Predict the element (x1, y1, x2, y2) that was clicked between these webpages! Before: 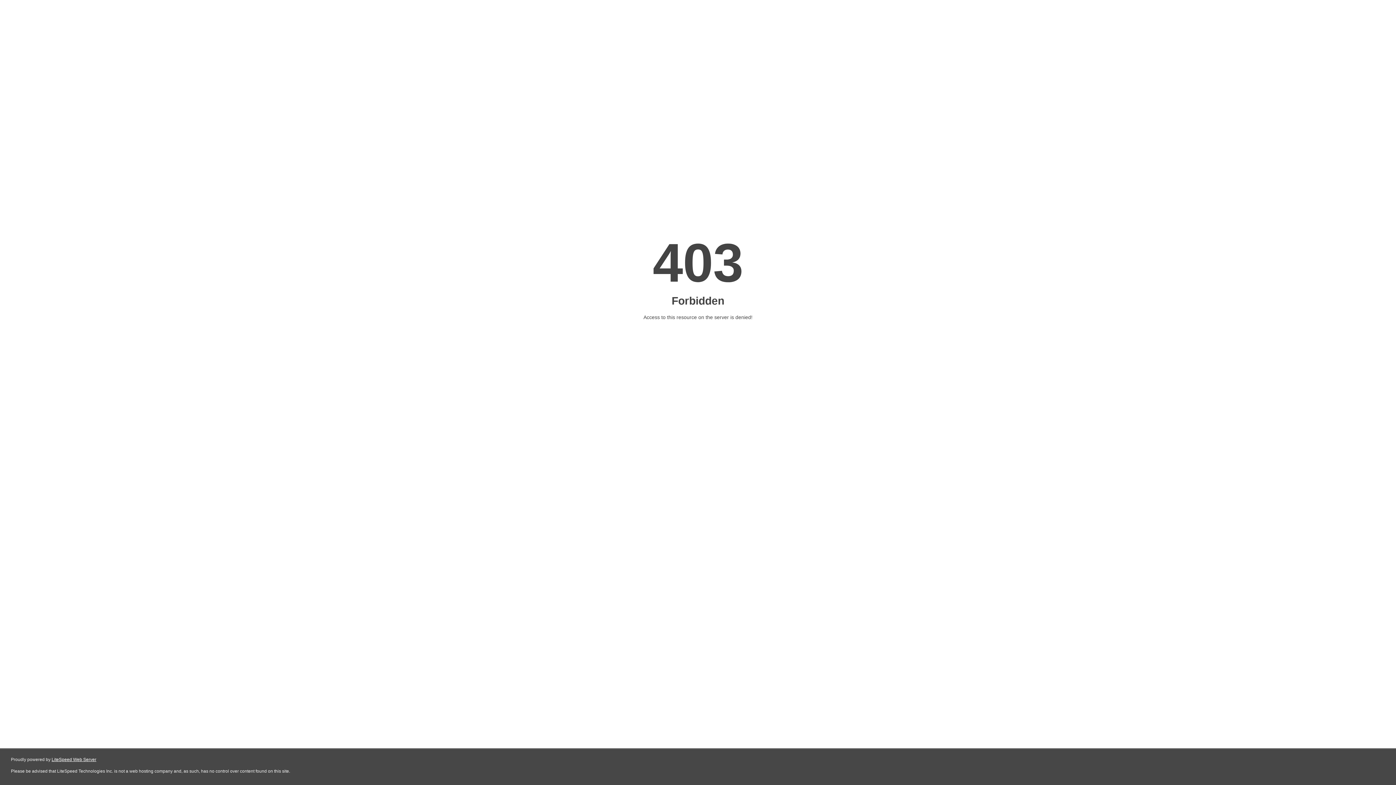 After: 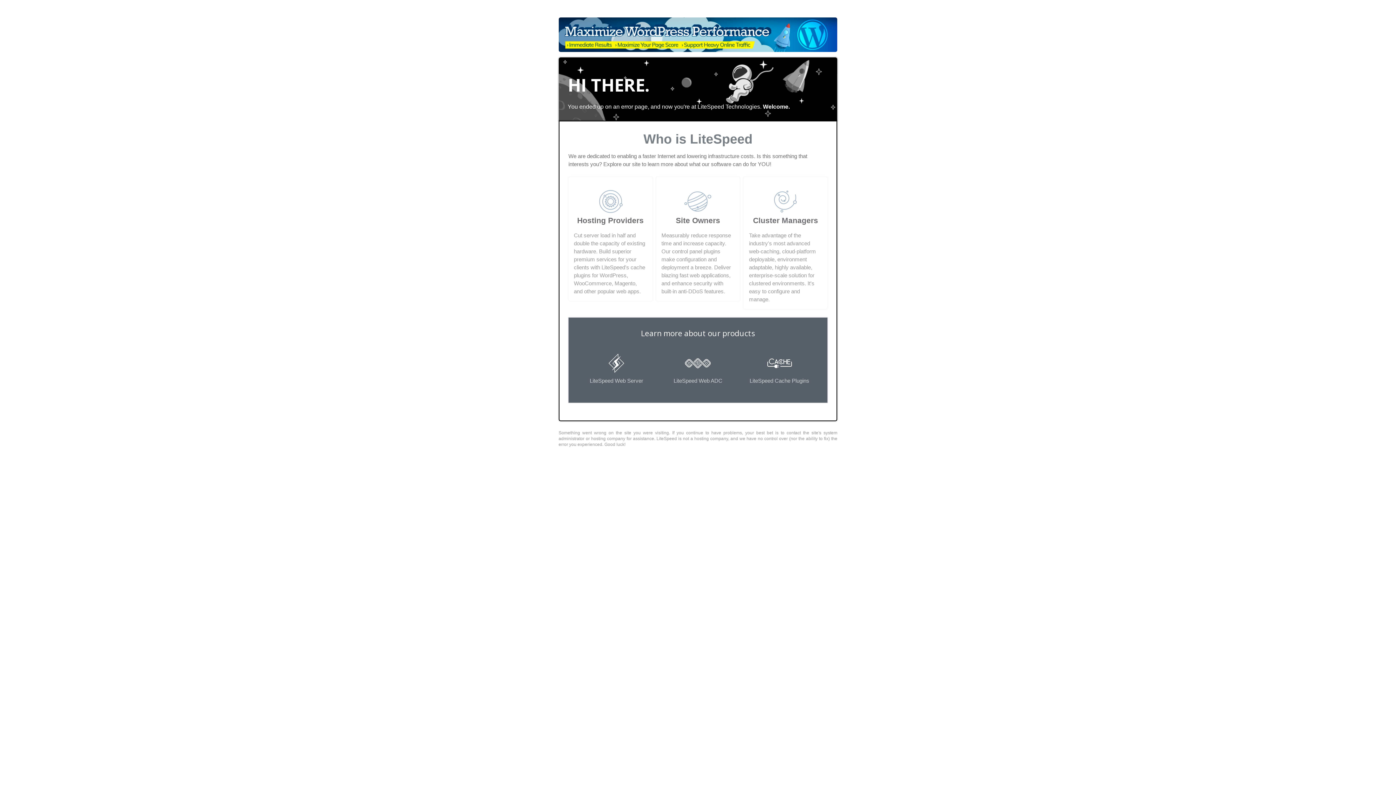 Action: label: LiteSpeed Web Server bbox: (51, 757, 96, 762)